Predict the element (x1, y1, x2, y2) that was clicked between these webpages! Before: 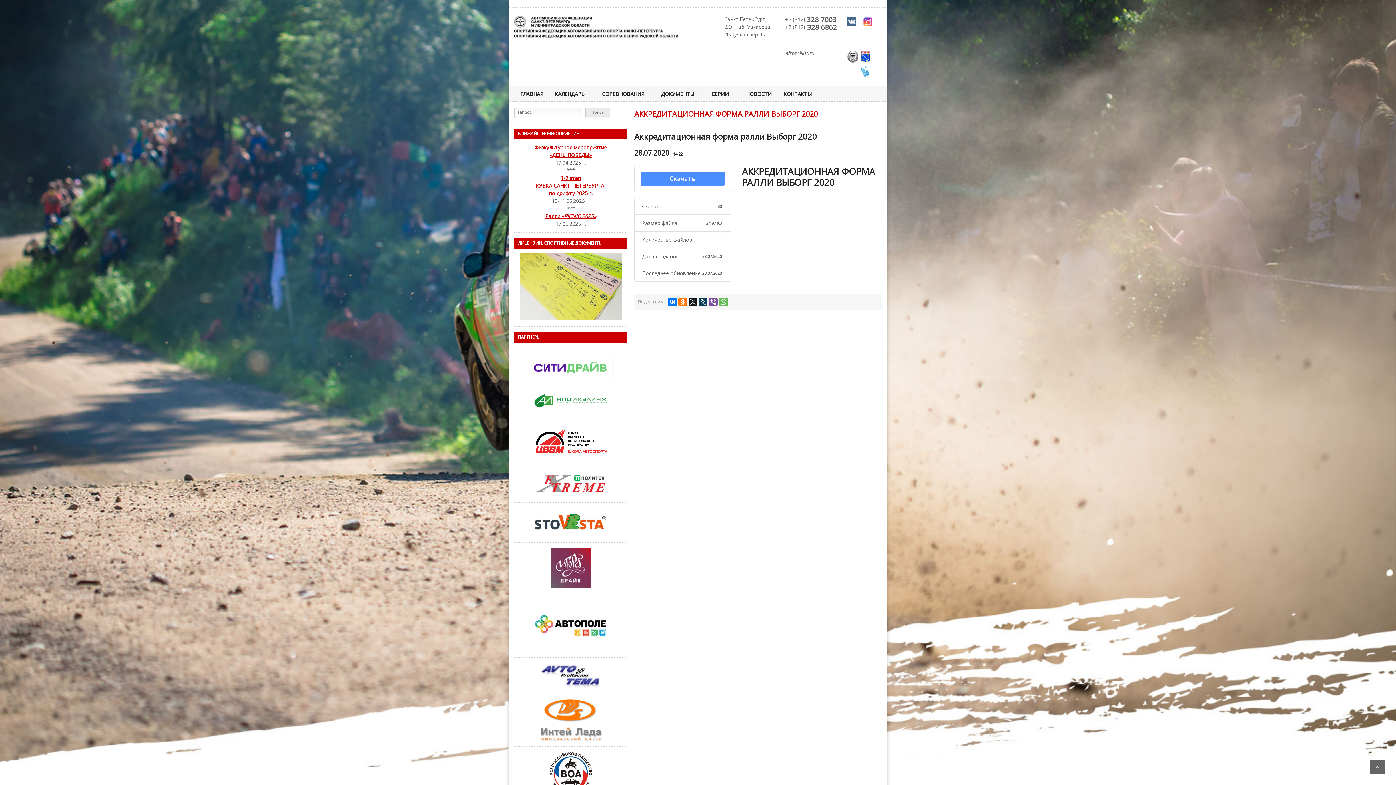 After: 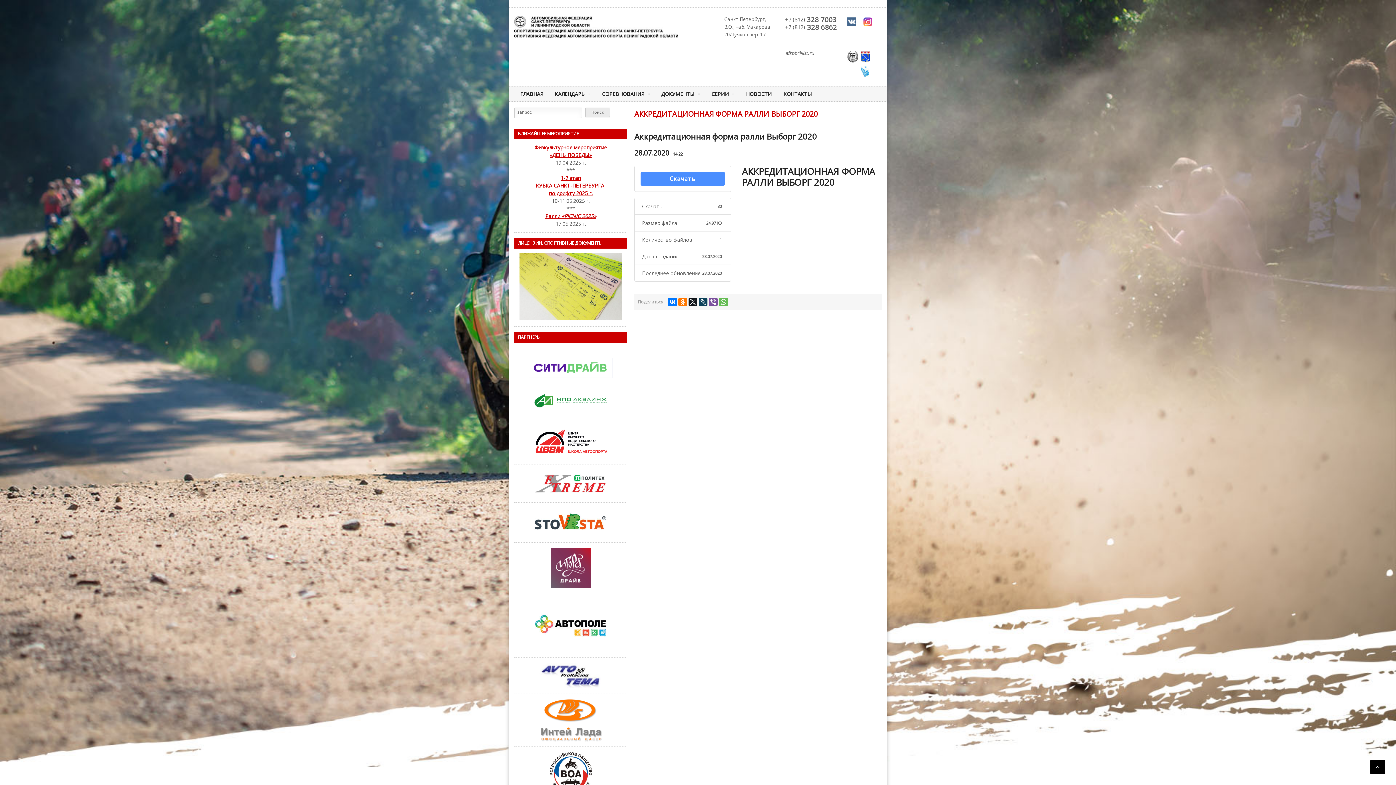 Action: bbox: (1370, 760, 1385, 774)